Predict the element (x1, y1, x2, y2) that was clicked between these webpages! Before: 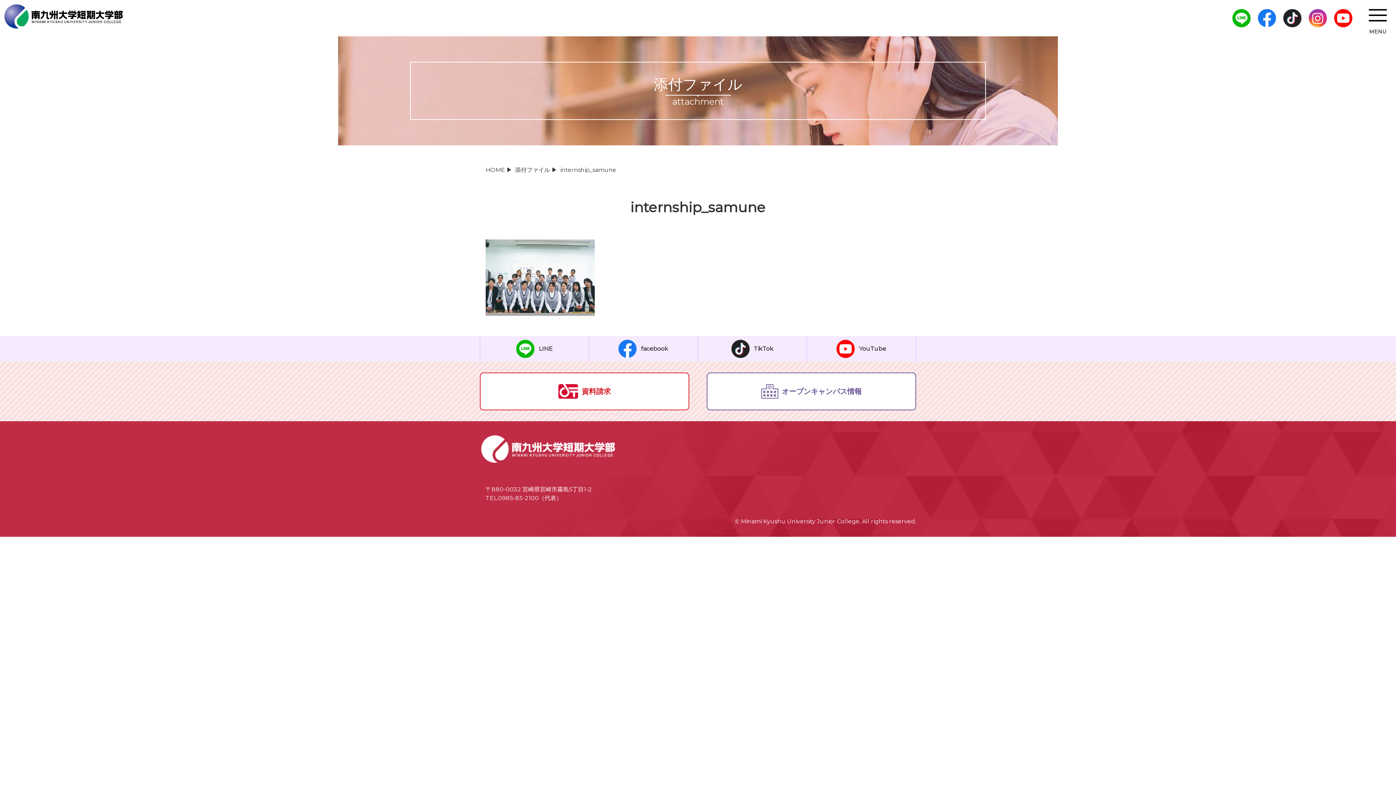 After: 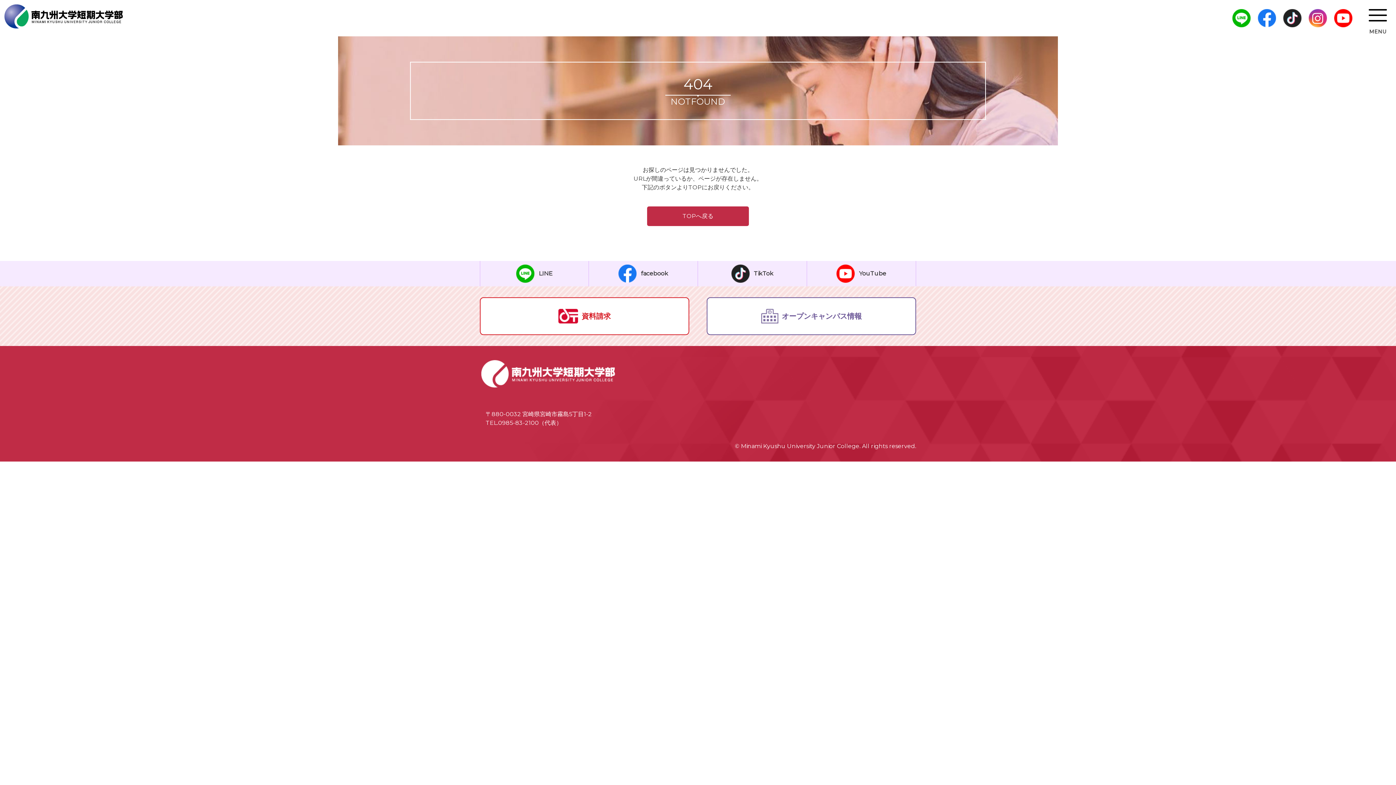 Action: bbox: (515, 166, 550, 173) label: 添付ファイル